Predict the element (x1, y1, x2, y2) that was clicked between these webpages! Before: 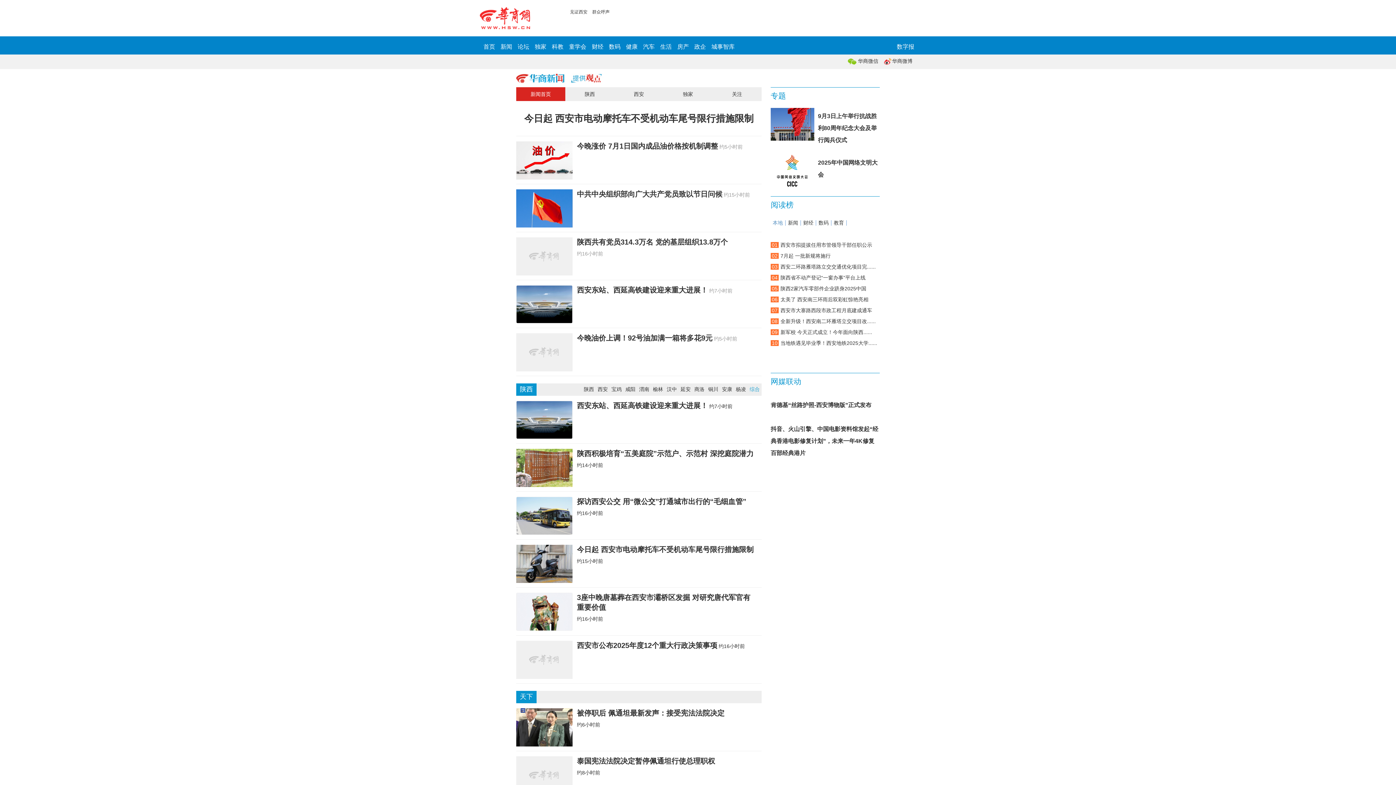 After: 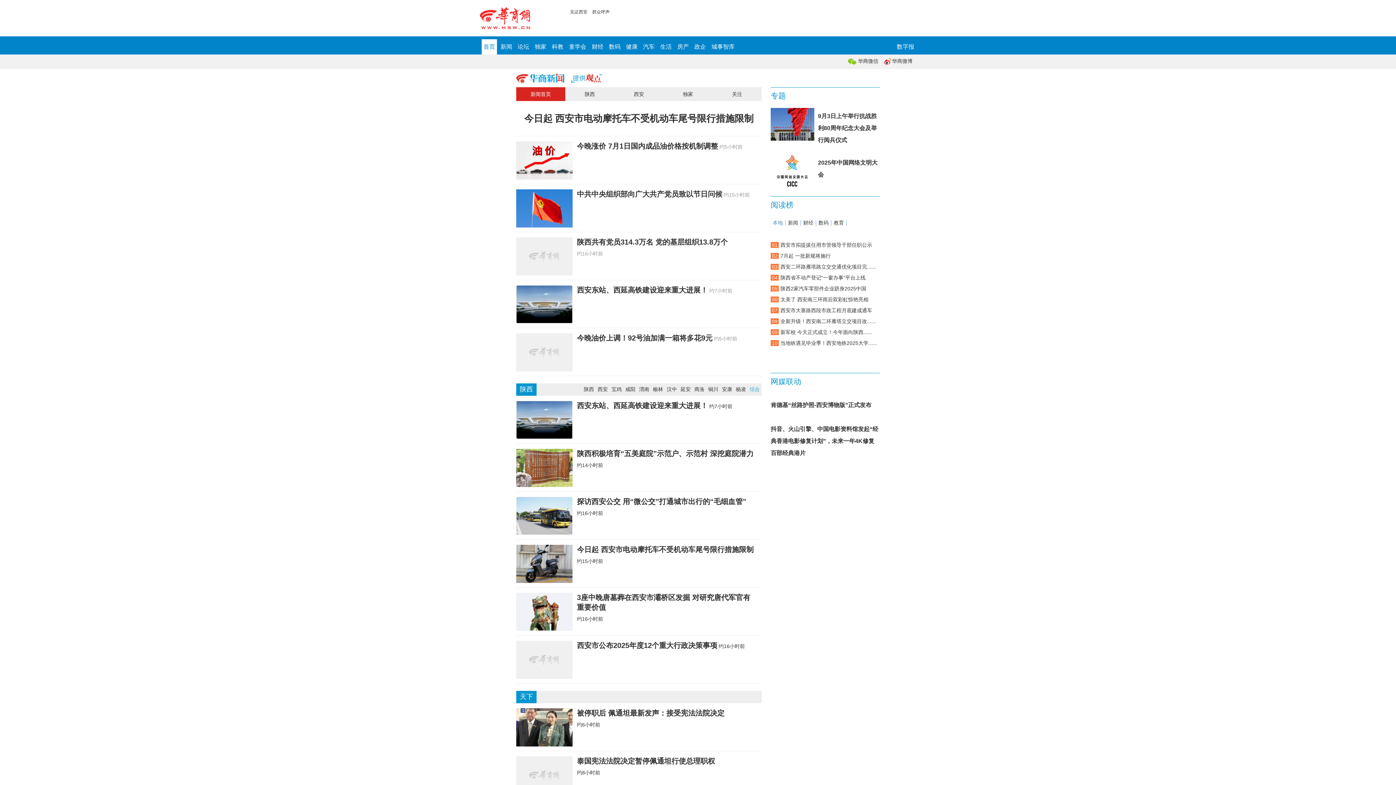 Action: label: 首页 bbox: (481, 39, 497, 54)